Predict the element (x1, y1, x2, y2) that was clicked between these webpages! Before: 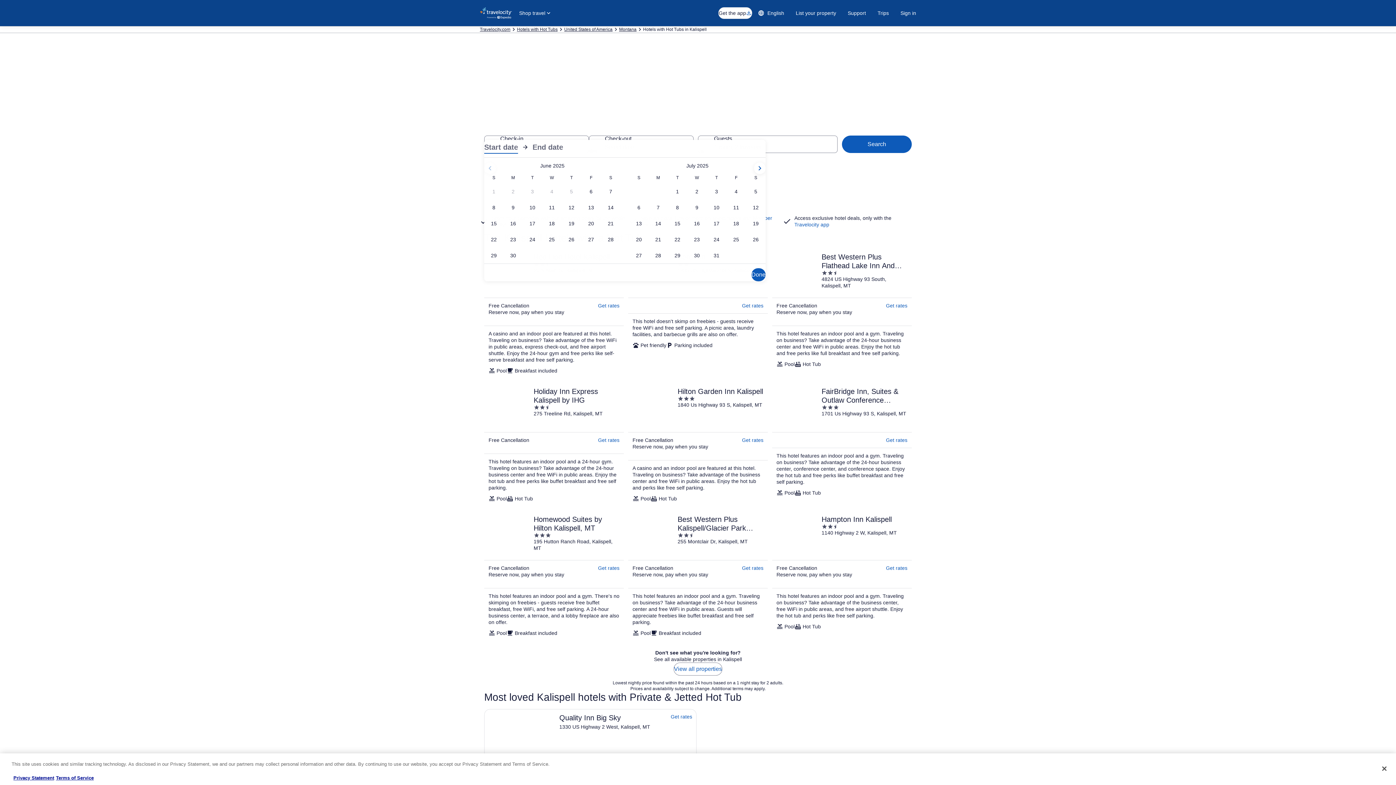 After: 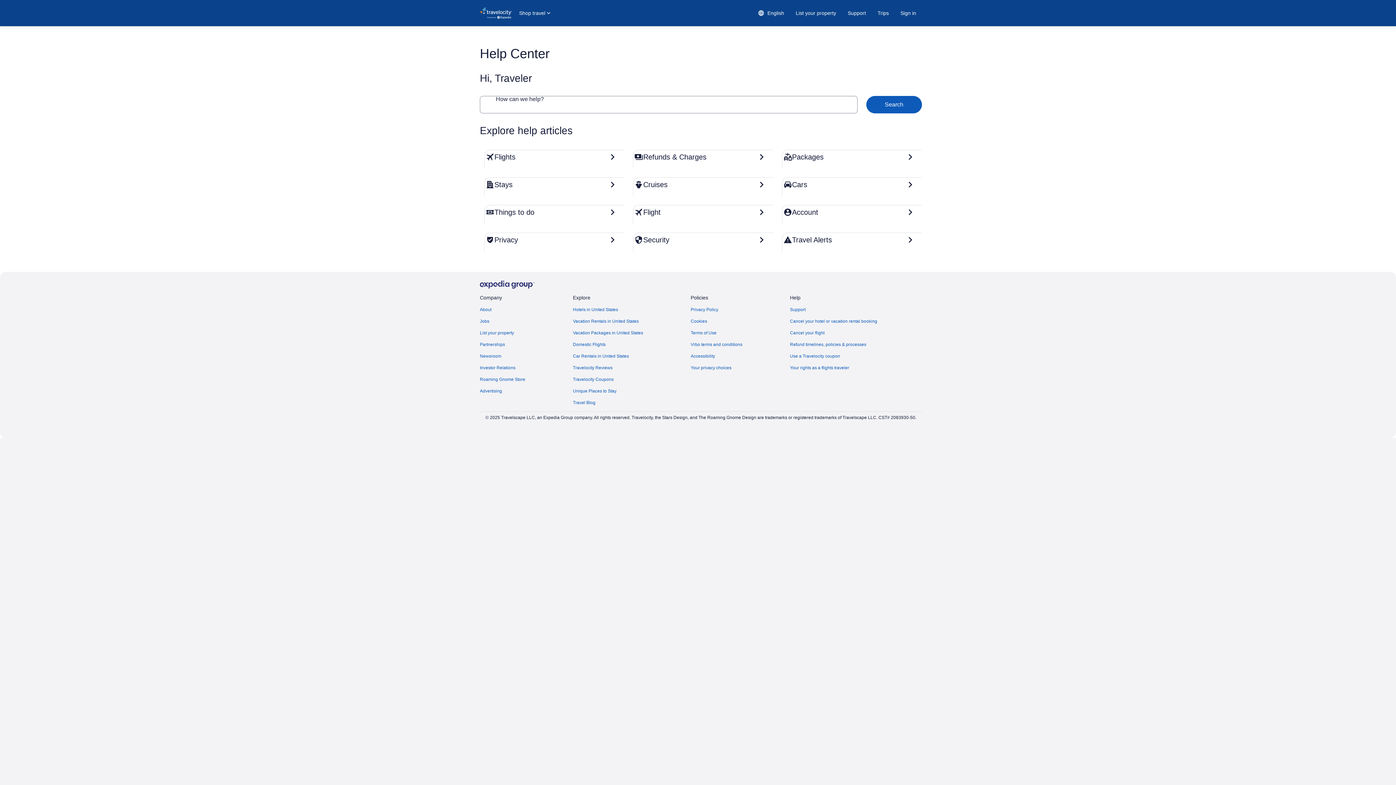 Action: bbox: (842, 6, 872, 19) label: Support